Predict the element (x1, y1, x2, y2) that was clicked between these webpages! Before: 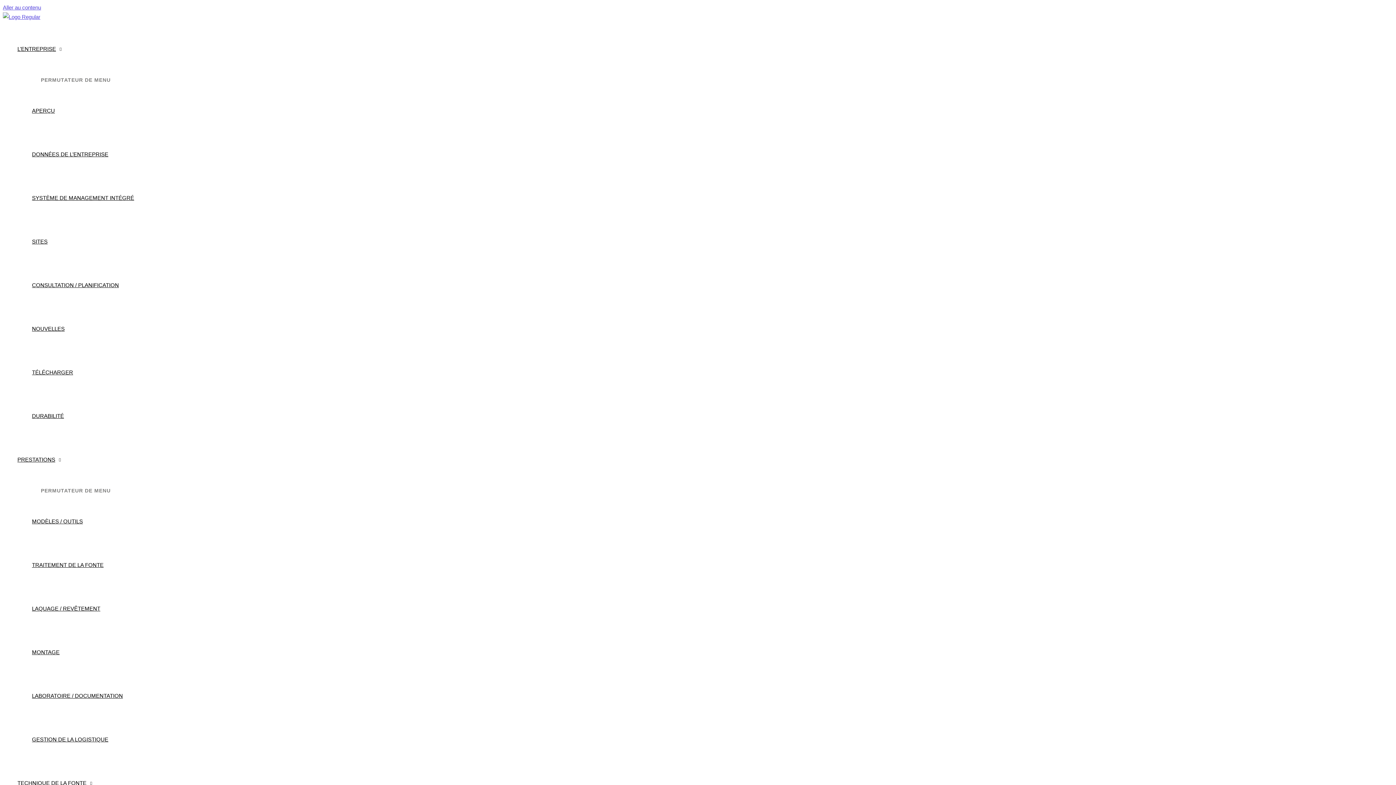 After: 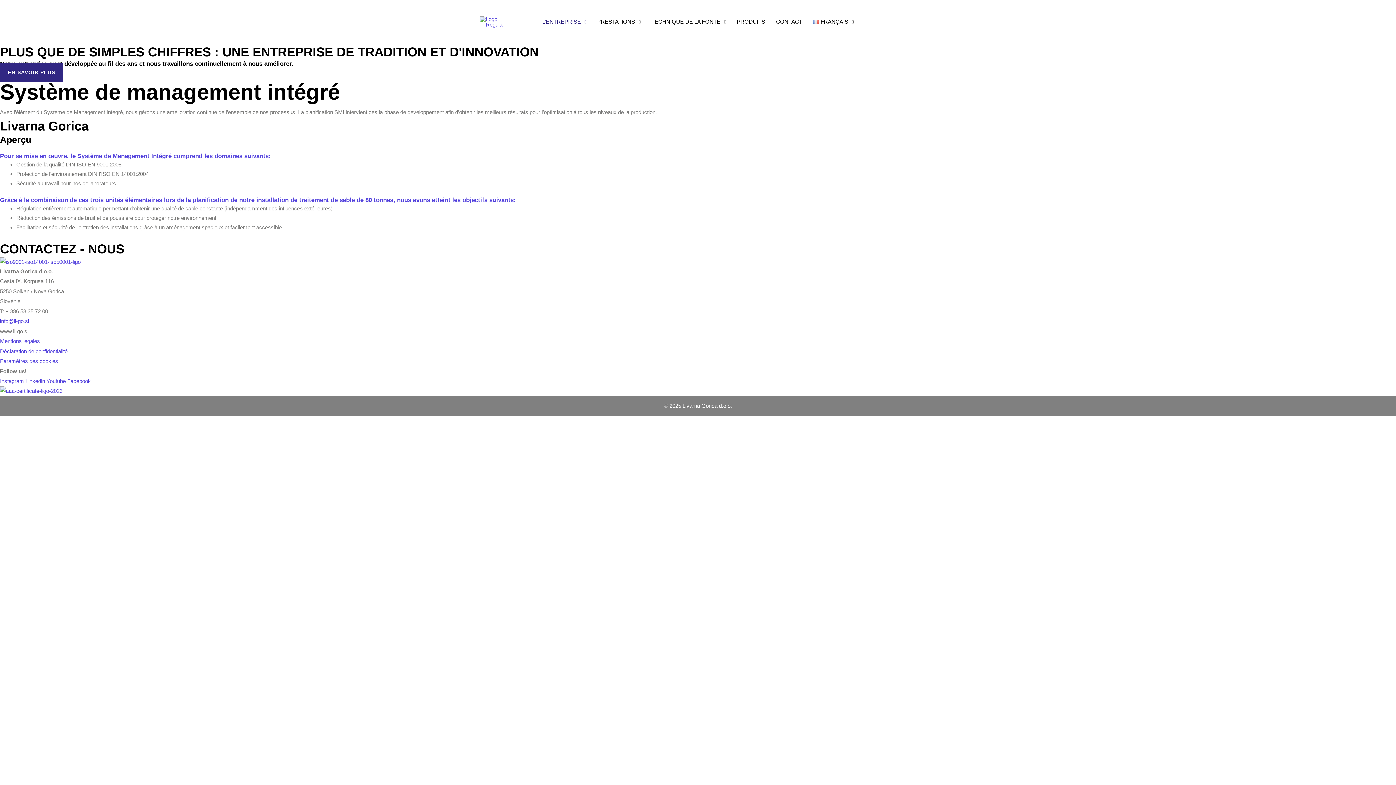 Action: bbox: (32, 176, 134, 220) label: SYSTÈME DE MANAGEMENT INTÉGRÉ